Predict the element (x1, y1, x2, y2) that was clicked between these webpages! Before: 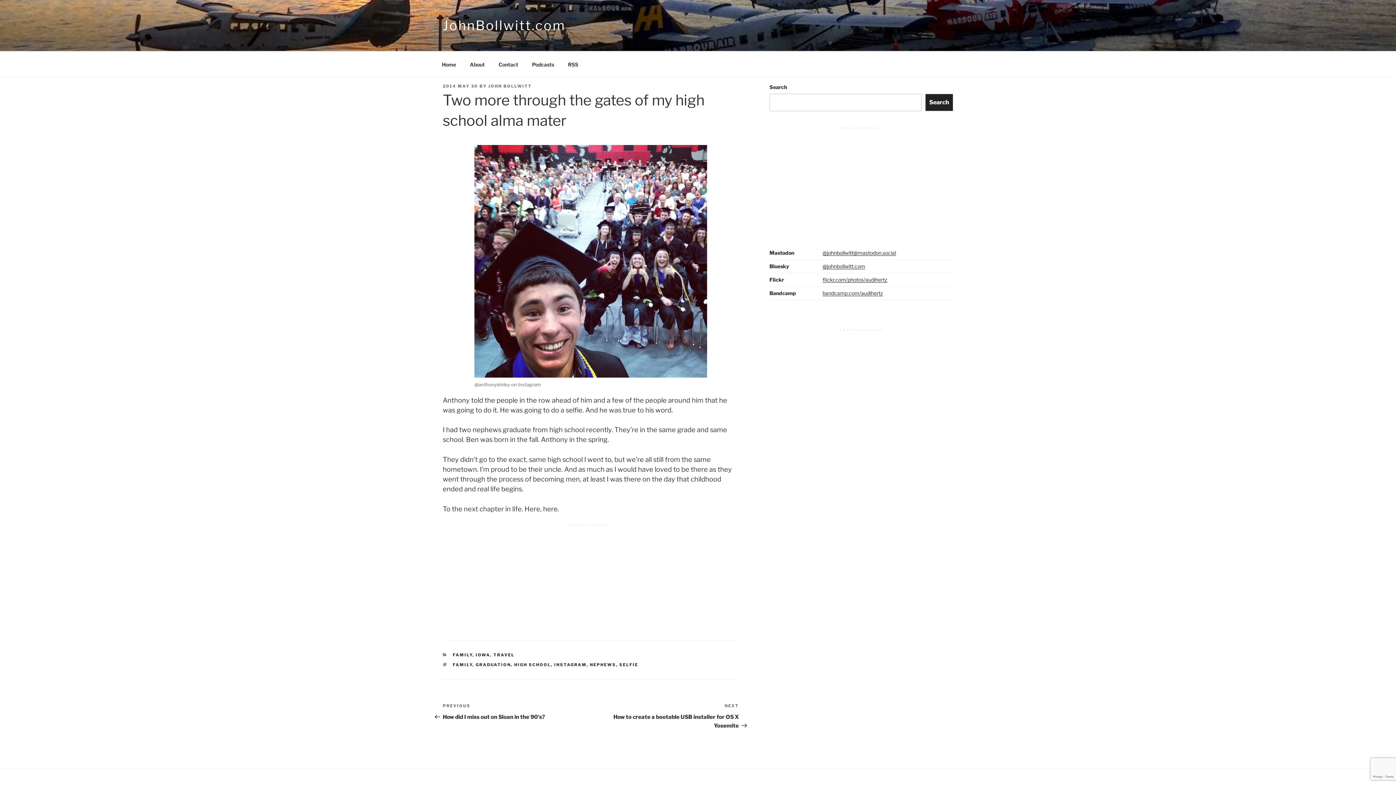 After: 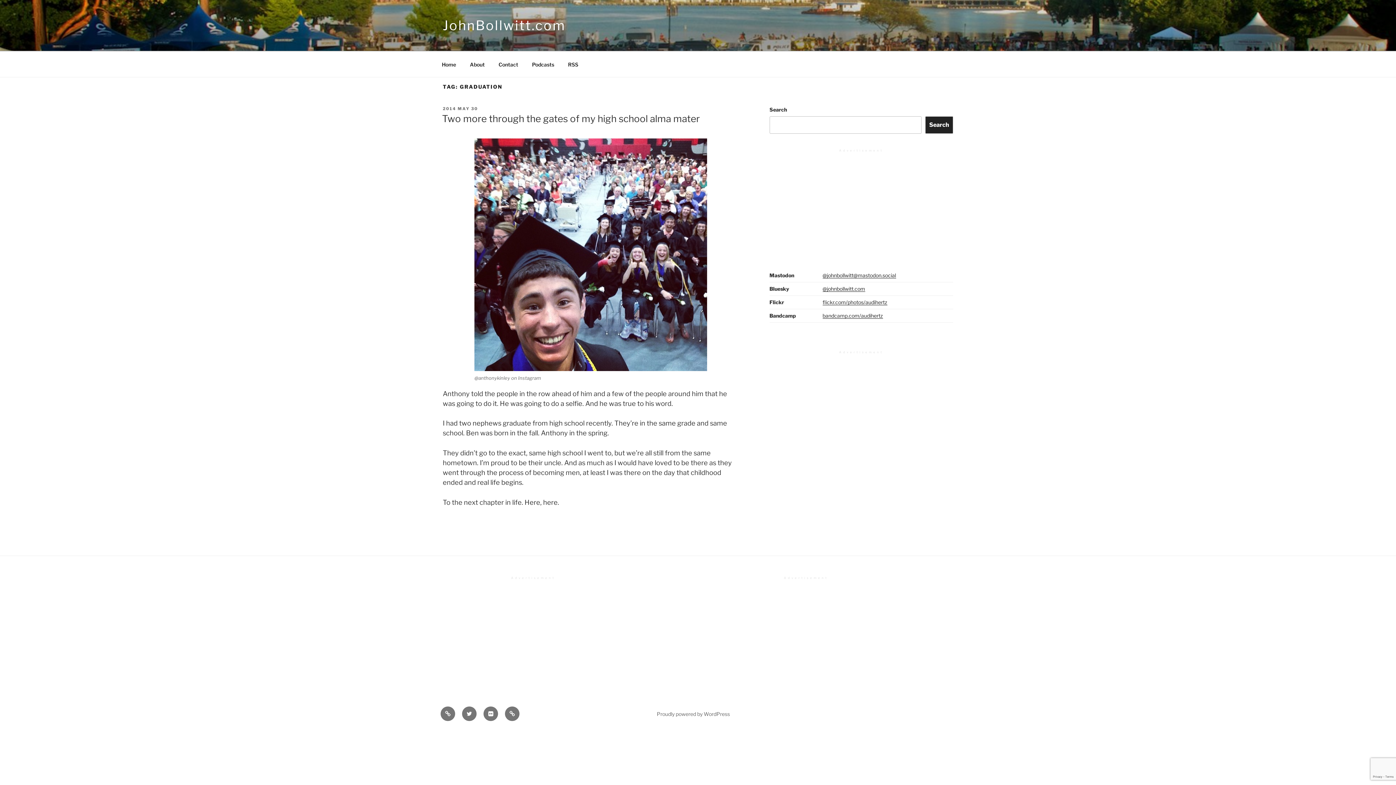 Action: label: GRADUATION bbox: (475, 662, 511, 667)